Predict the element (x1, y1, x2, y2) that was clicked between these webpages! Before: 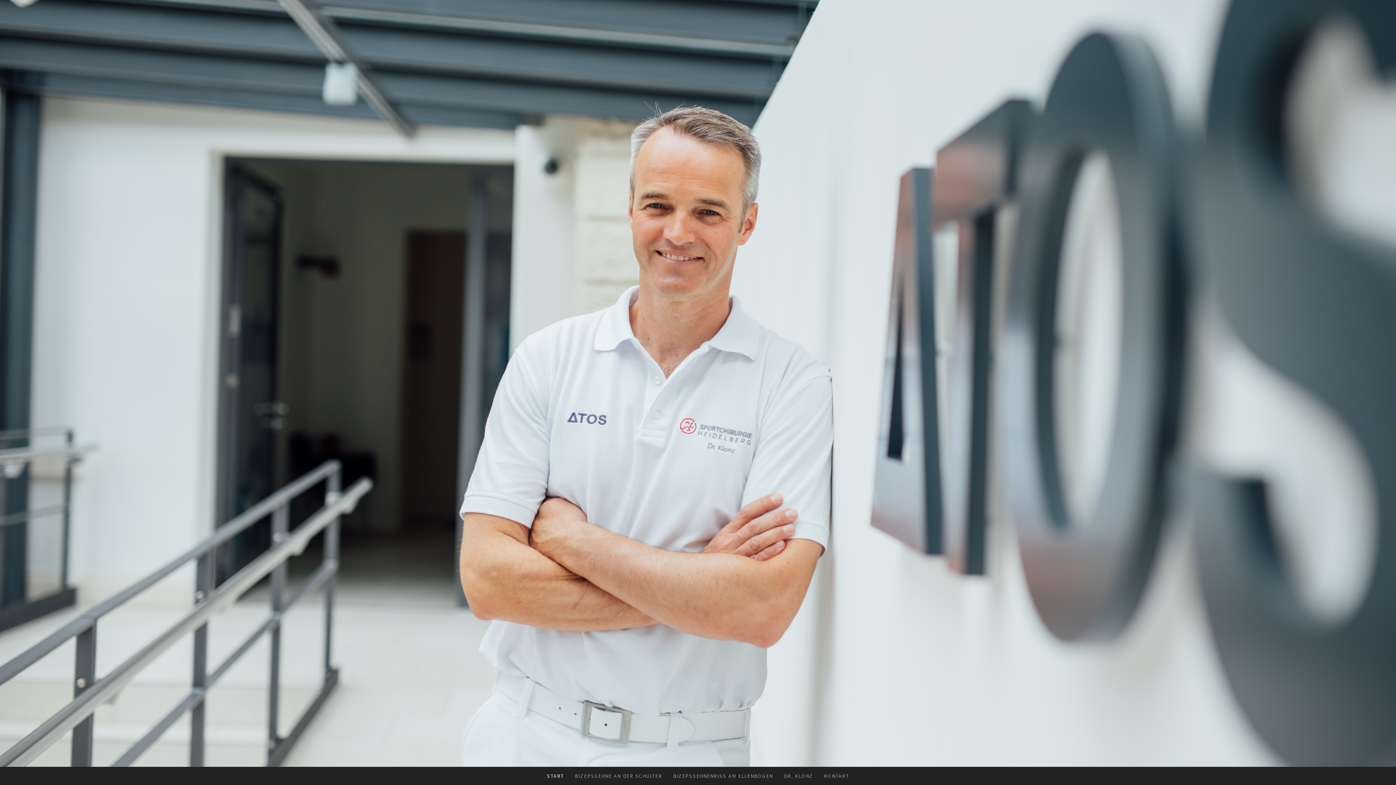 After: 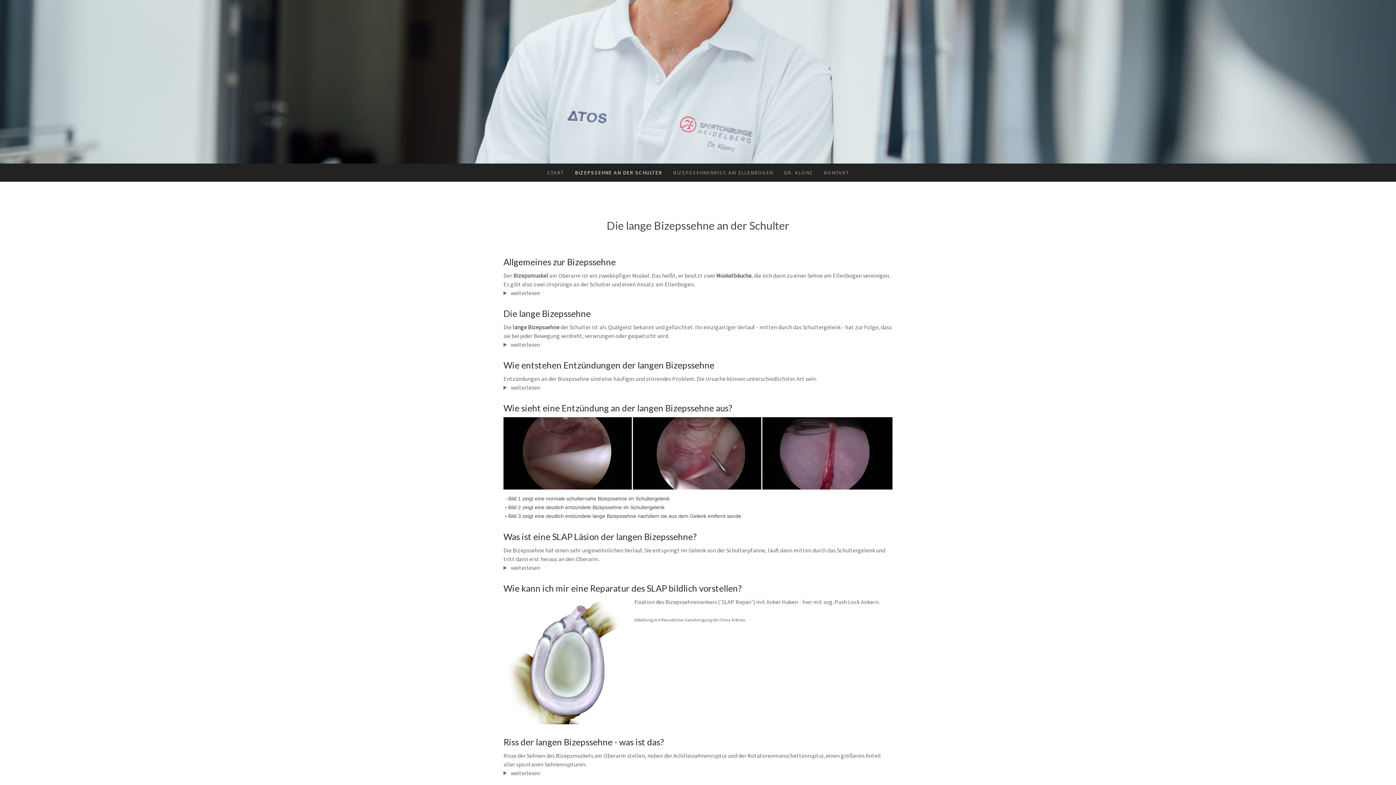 Action: bbox: (569, 767, 667, 785) label: BIZEPSSEHNE AN DER SCHULTER